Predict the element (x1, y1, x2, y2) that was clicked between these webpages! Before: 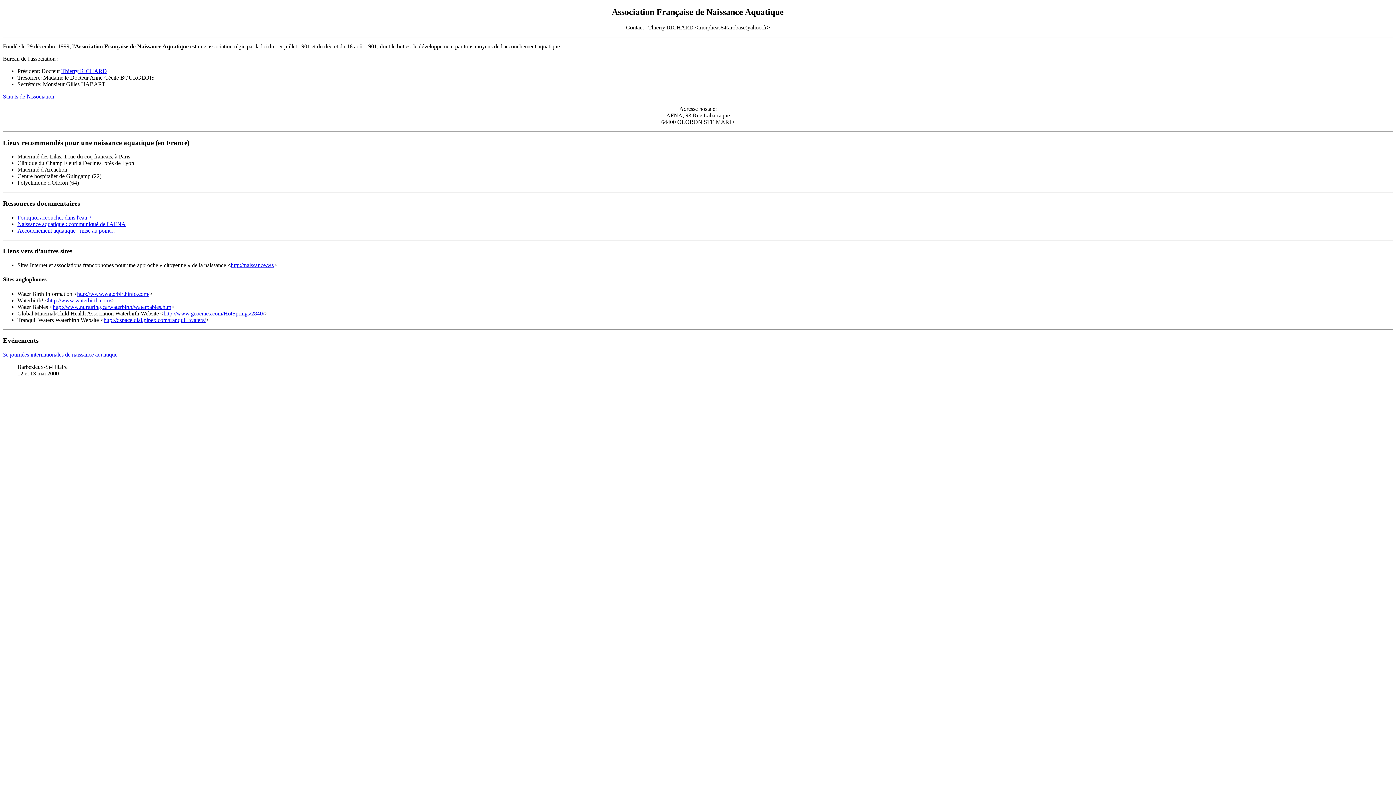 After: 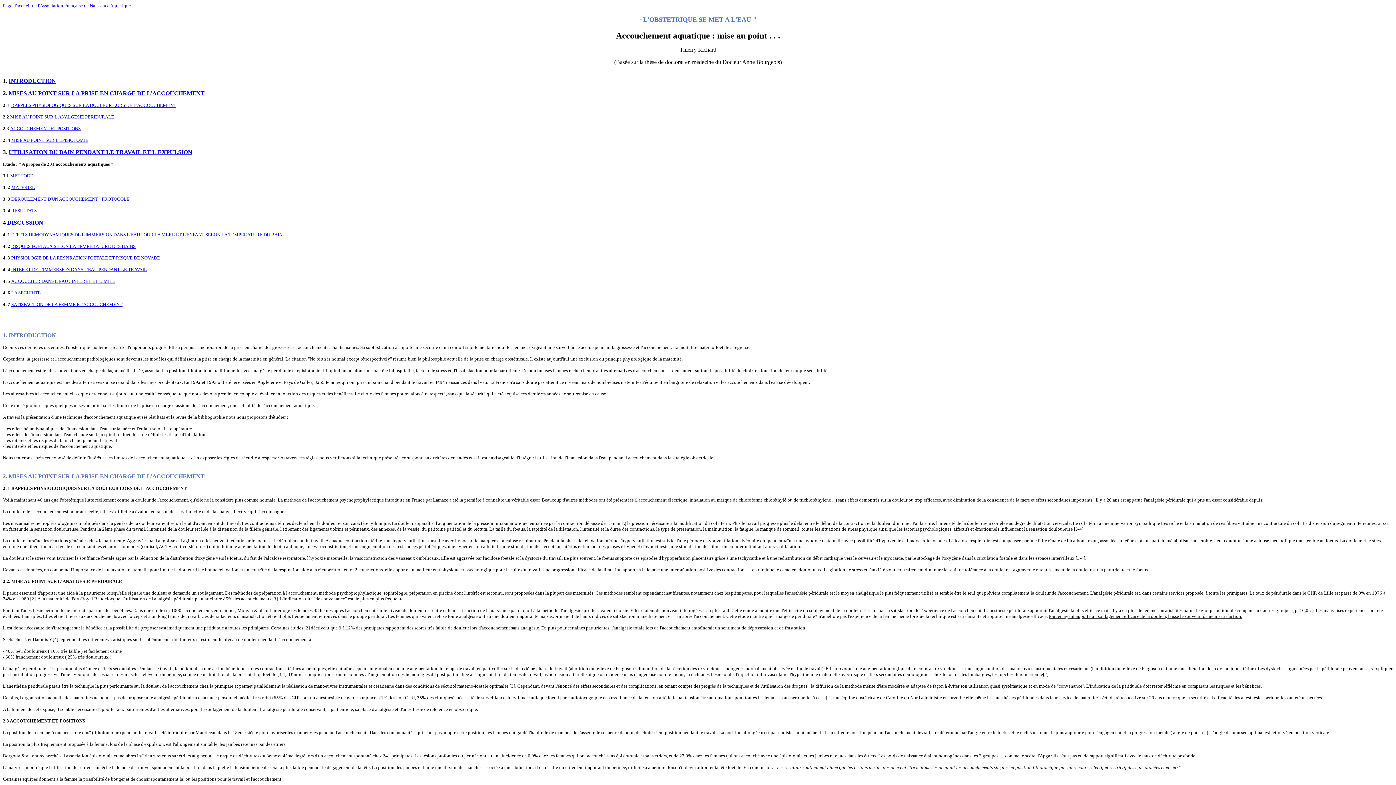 Action: bbox: (17, 227, 114, 233) label: Accouchement aquatique : mise au point...